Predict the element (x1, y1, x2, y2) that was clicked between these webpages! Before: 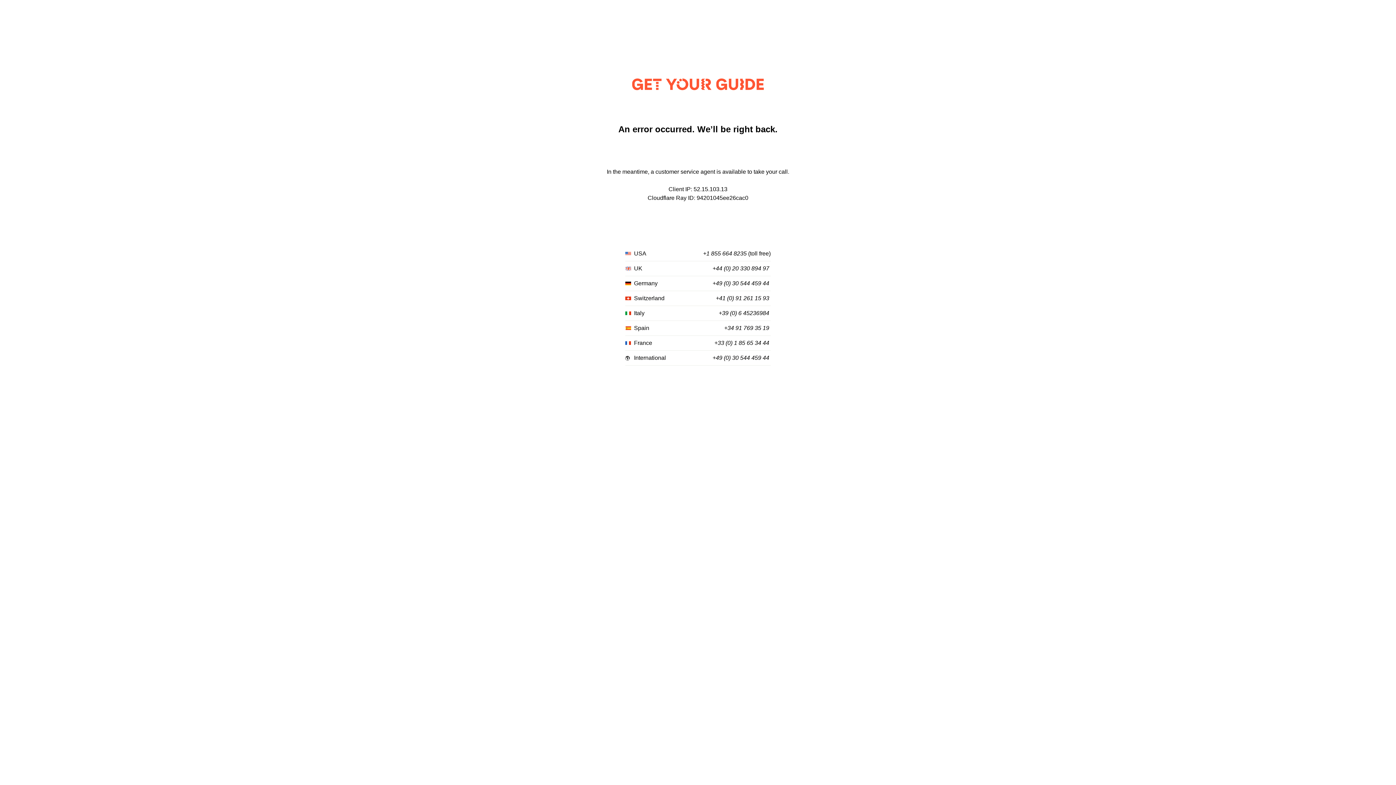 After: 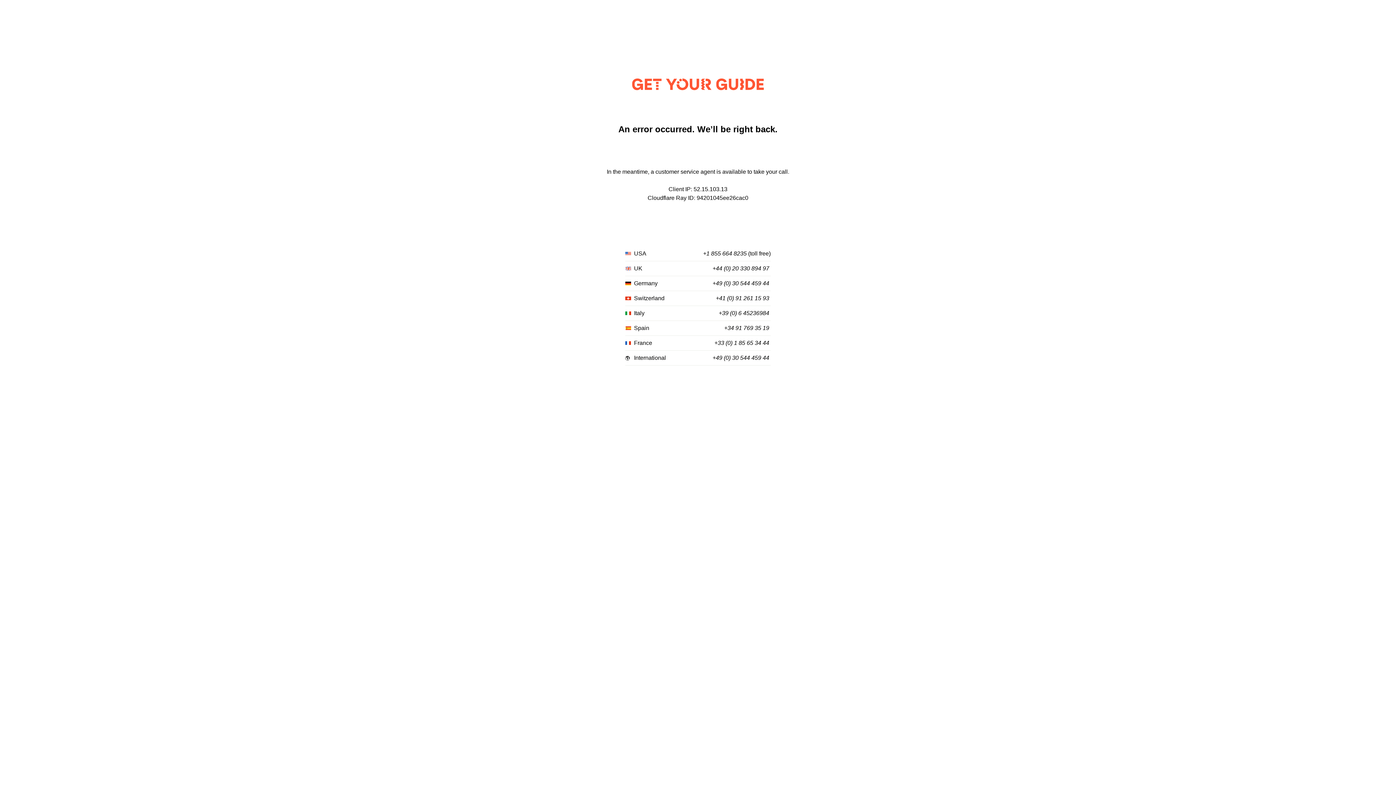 Action: bbox: (724, 325, 769, 331) label: +34 91 769 35 19